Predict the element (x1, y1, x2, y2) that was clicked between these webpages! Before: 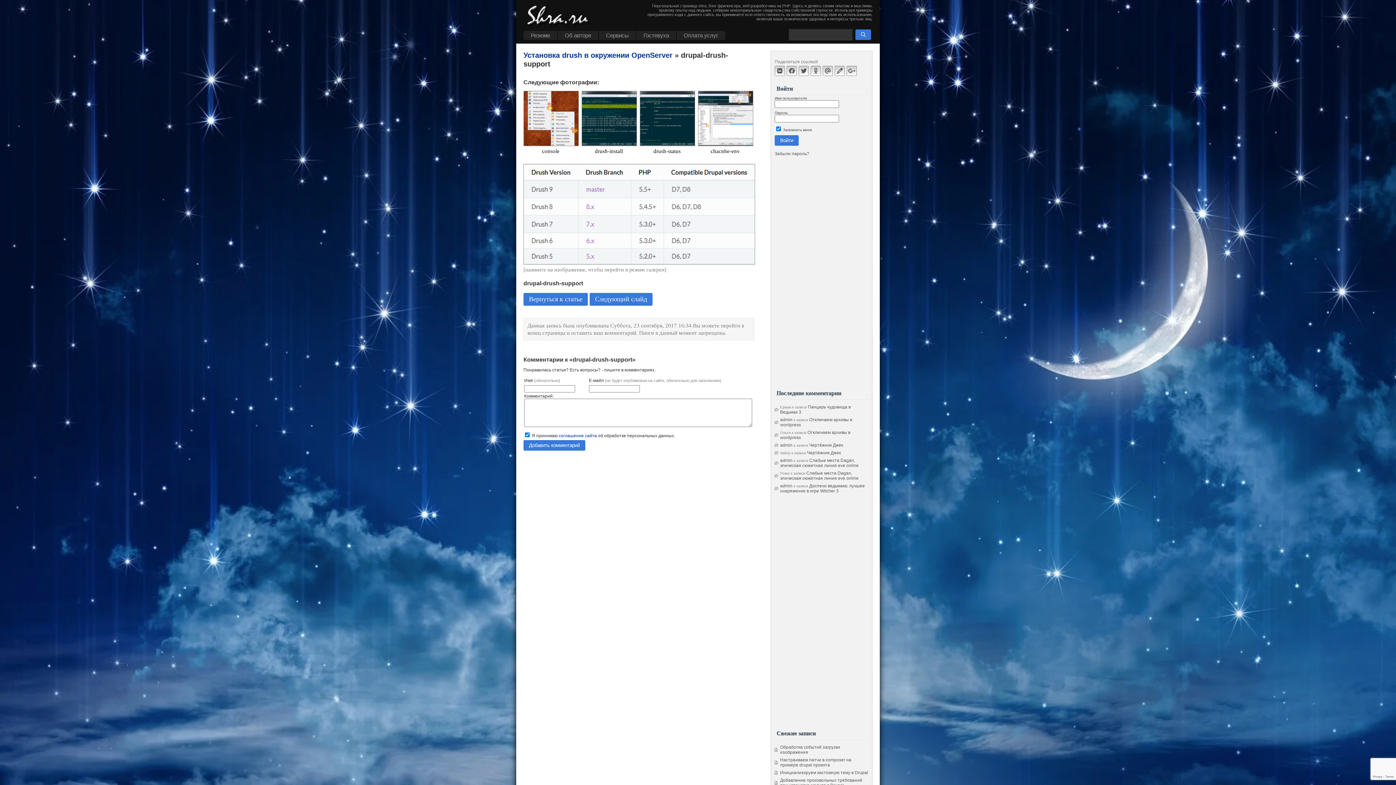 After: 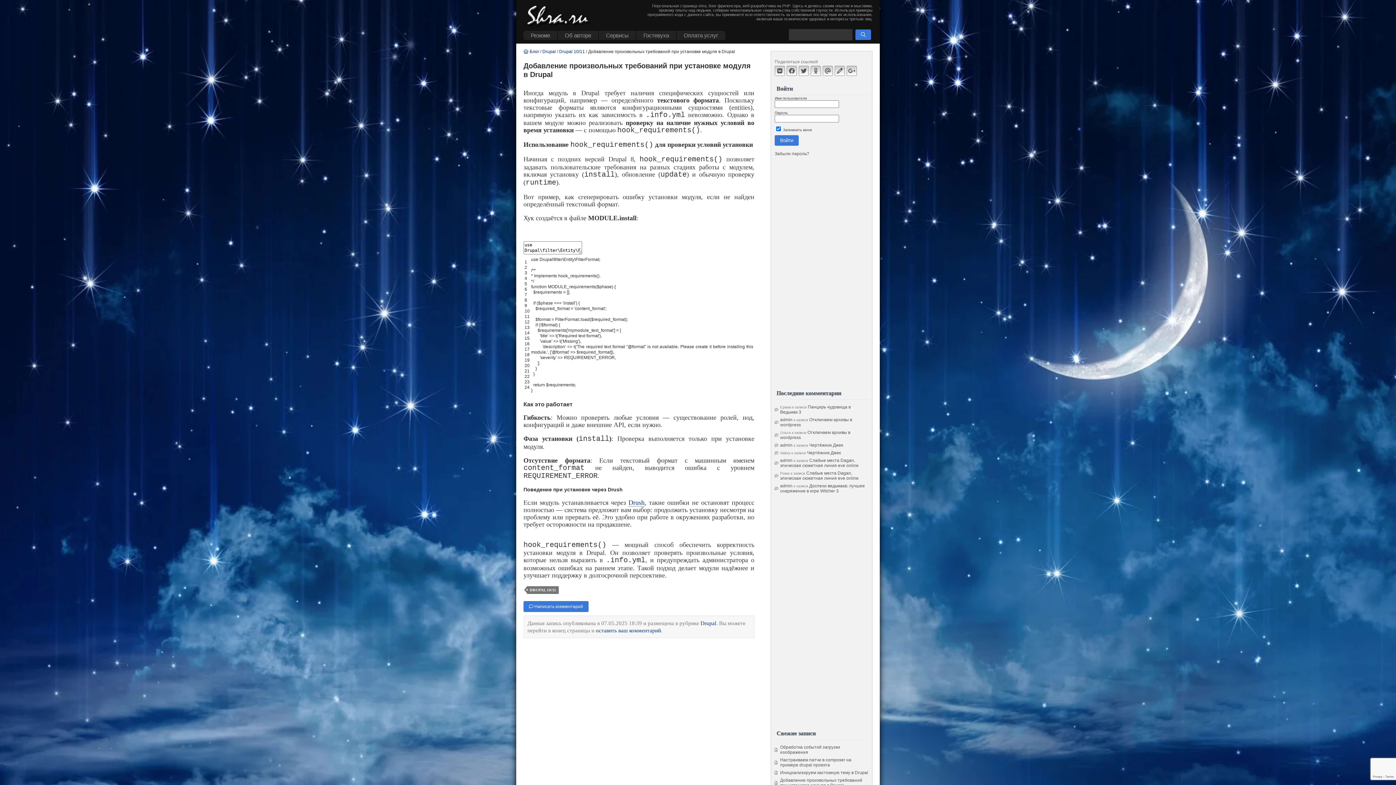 Action: label: Добавление произвольных требований при установке модуля в Drupal bbox: (780, 778, 862, 788)